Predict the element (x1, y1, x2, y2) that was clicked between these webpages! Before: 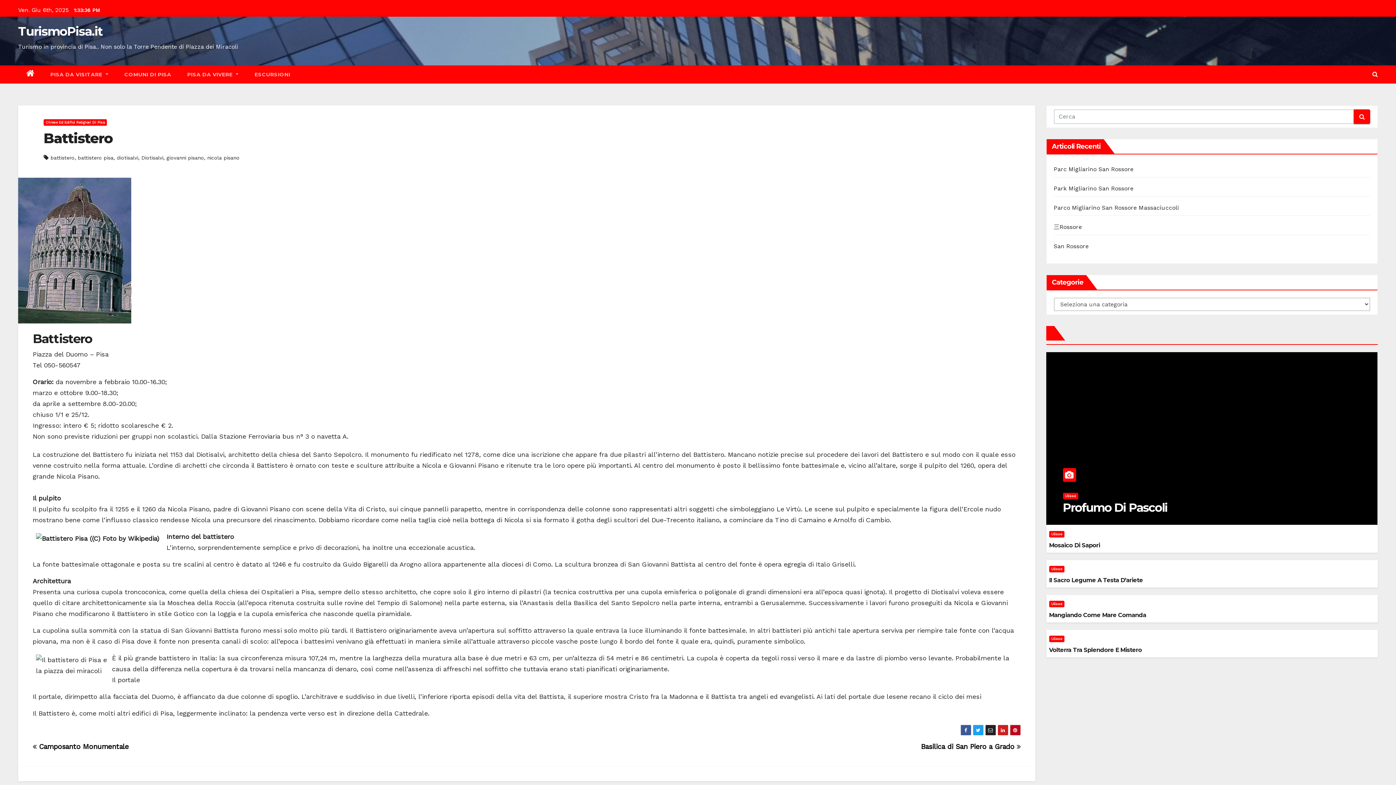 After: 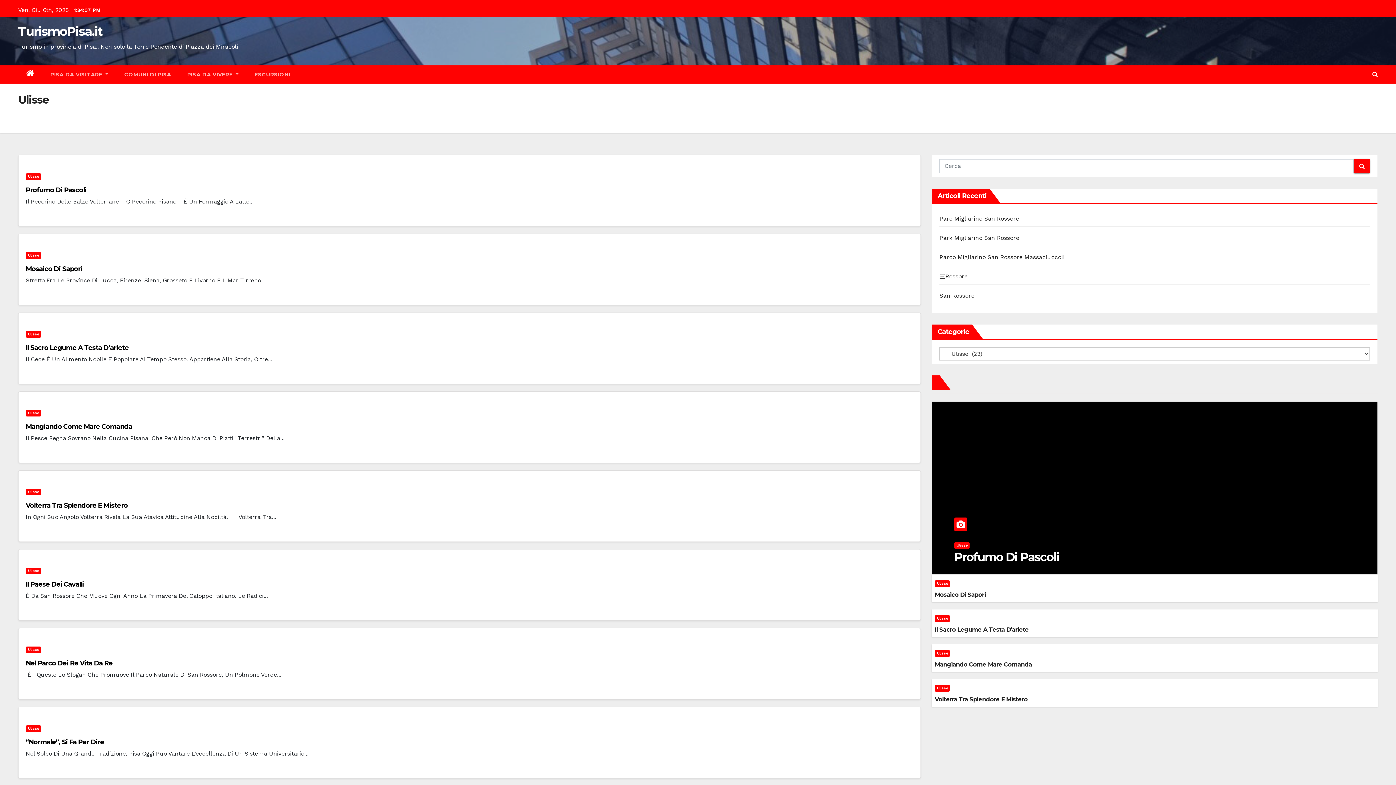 Action: bbox: (1049, 636, 1064, 642) label: Ulisse